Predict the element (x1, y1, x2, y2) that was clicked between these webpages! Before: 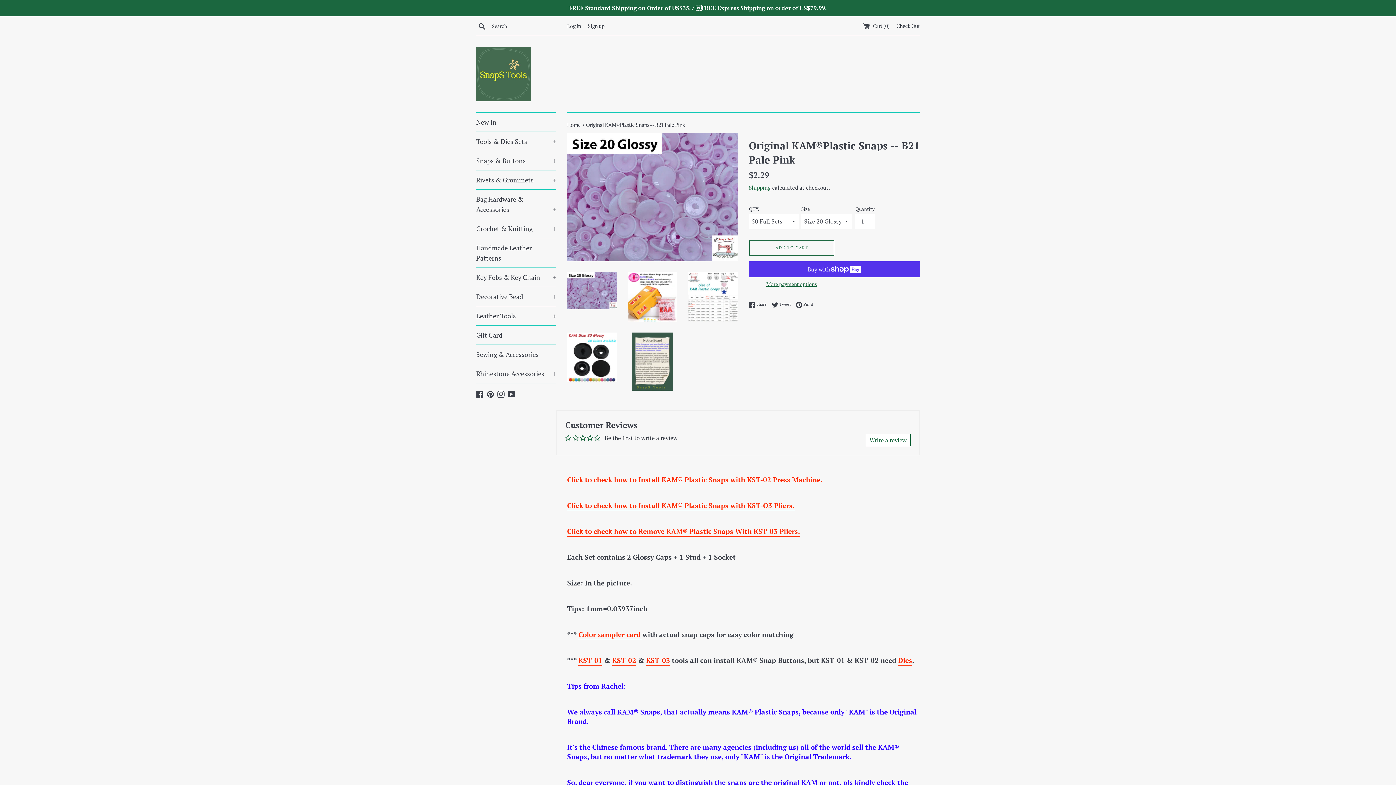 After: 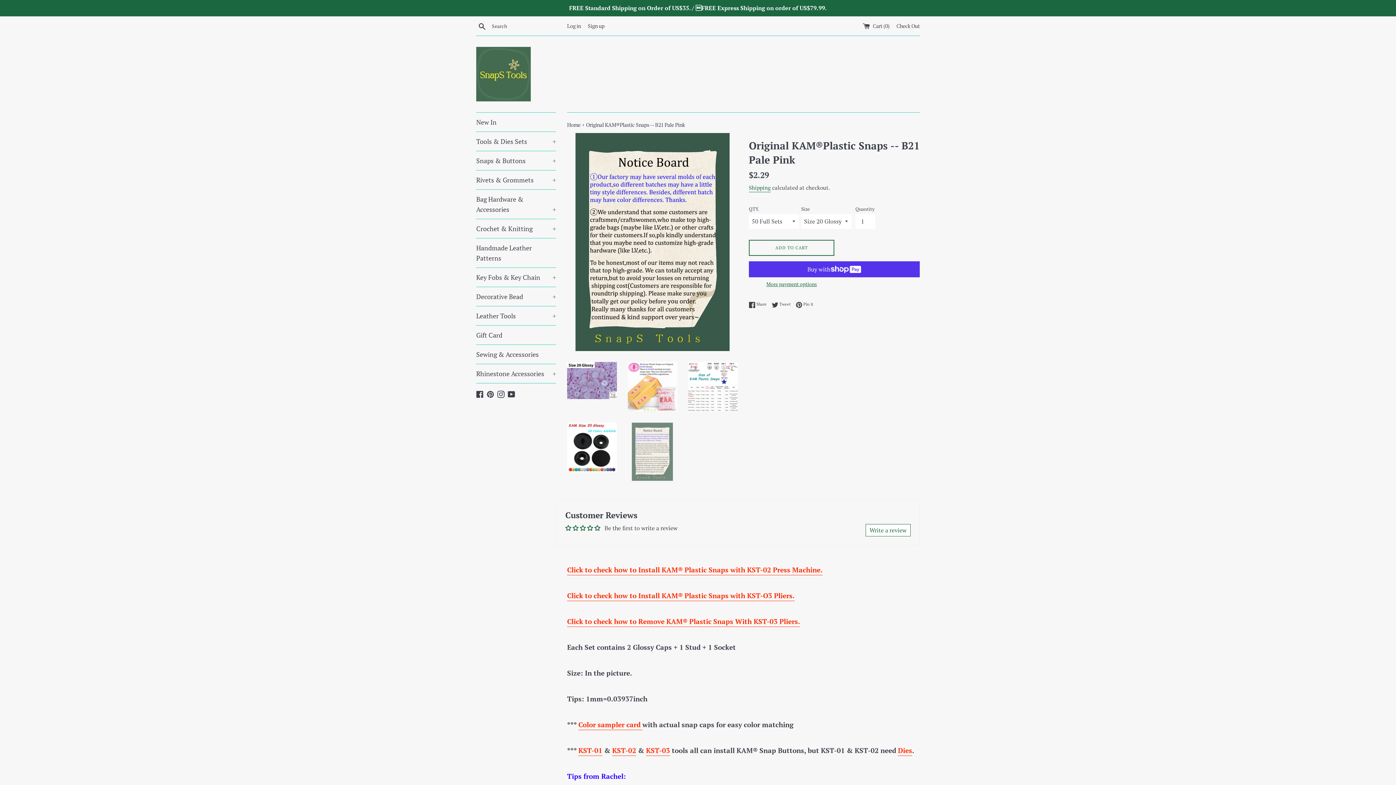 Action: bbox: (627, 332, 677, 390)